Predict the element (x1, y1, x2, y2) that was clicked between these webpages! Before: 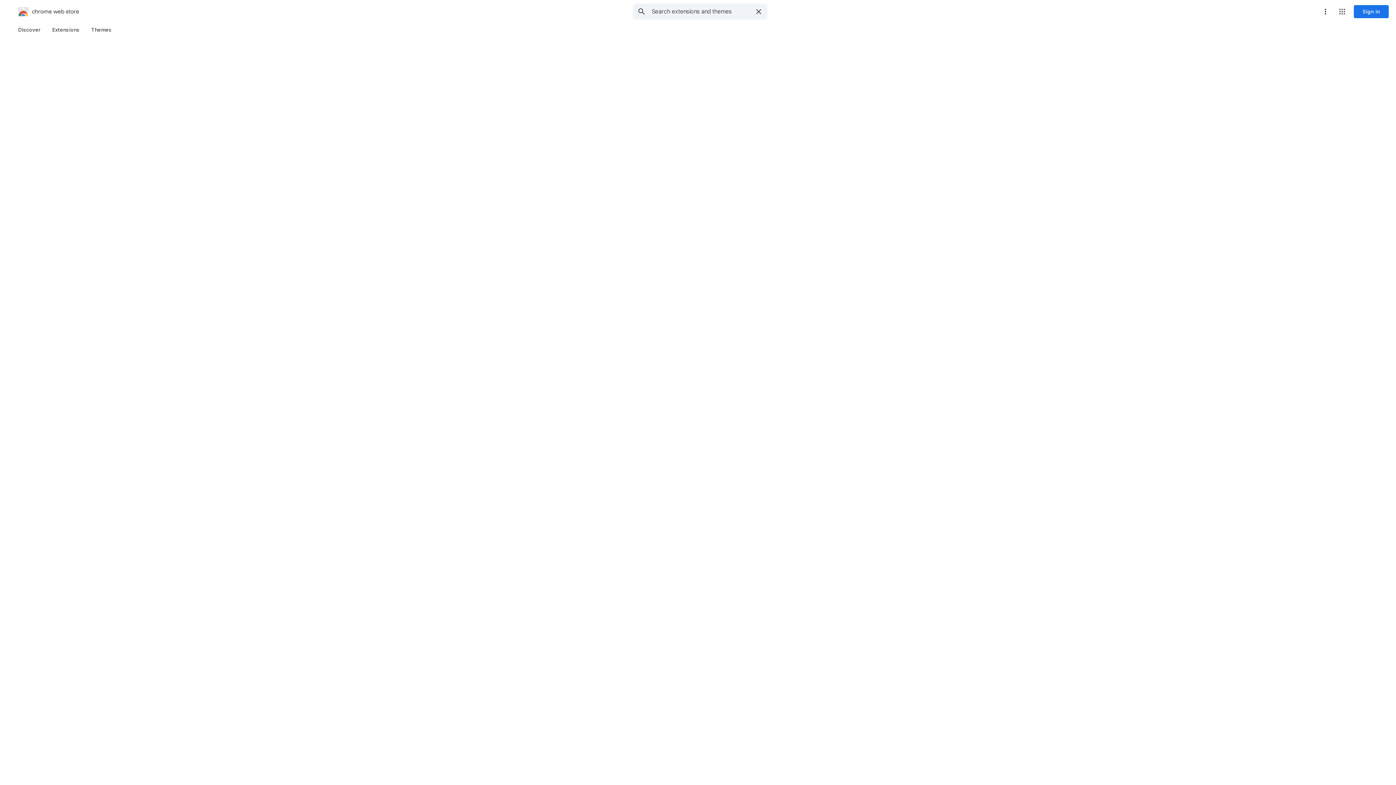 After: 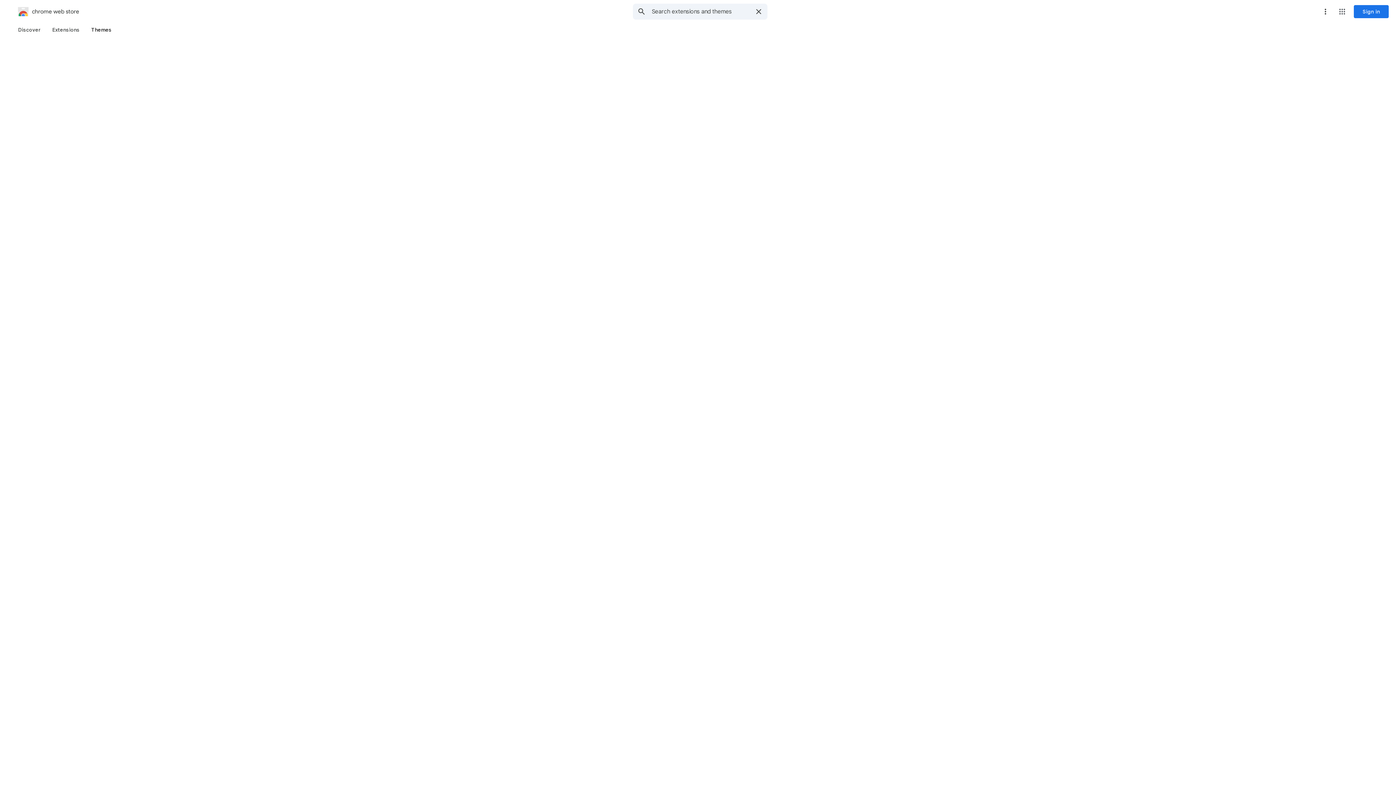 Action: label: Themes bbox: (85, 23, 117, 36)